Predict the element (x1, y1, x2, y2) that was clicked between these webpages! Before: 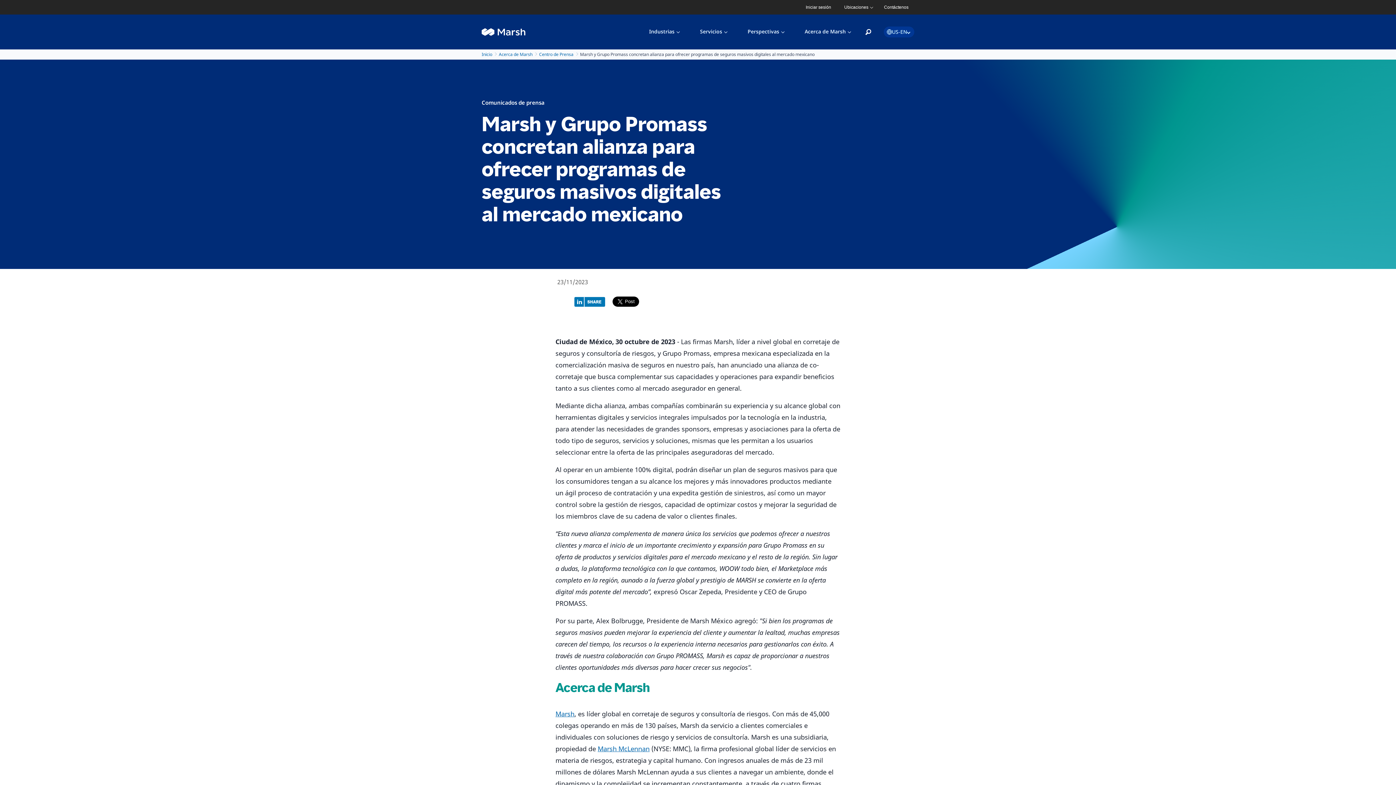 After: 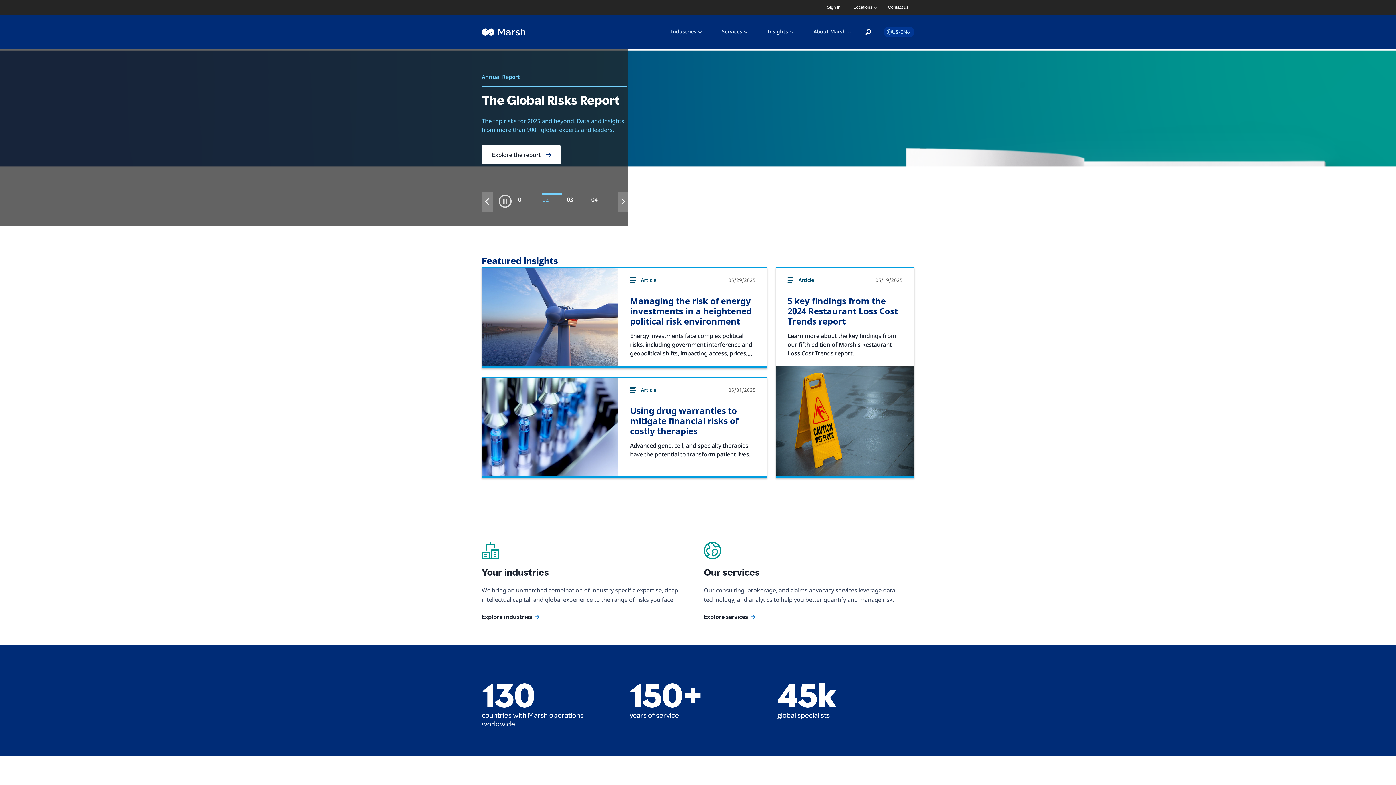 Action: label: Inicio bbox: (481, 51, 492, 57)